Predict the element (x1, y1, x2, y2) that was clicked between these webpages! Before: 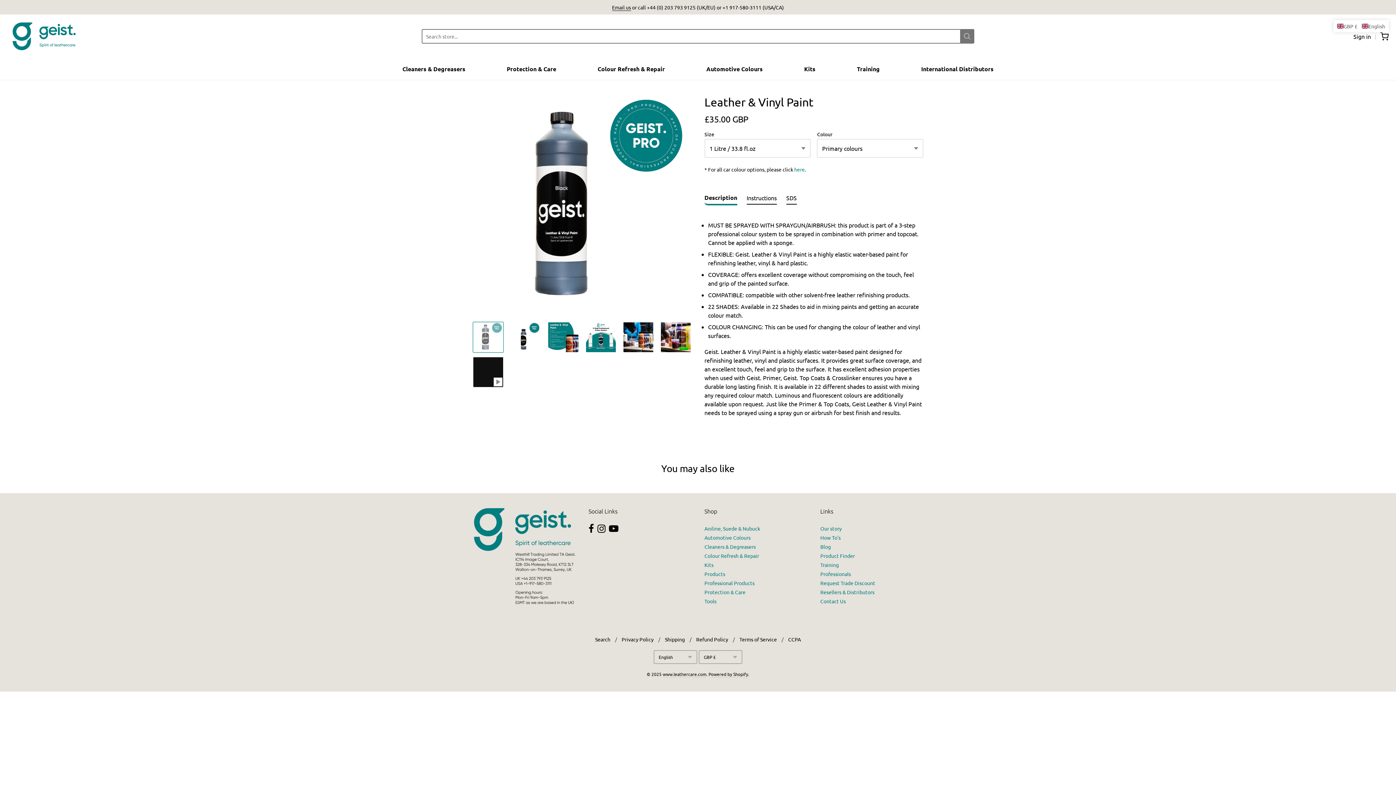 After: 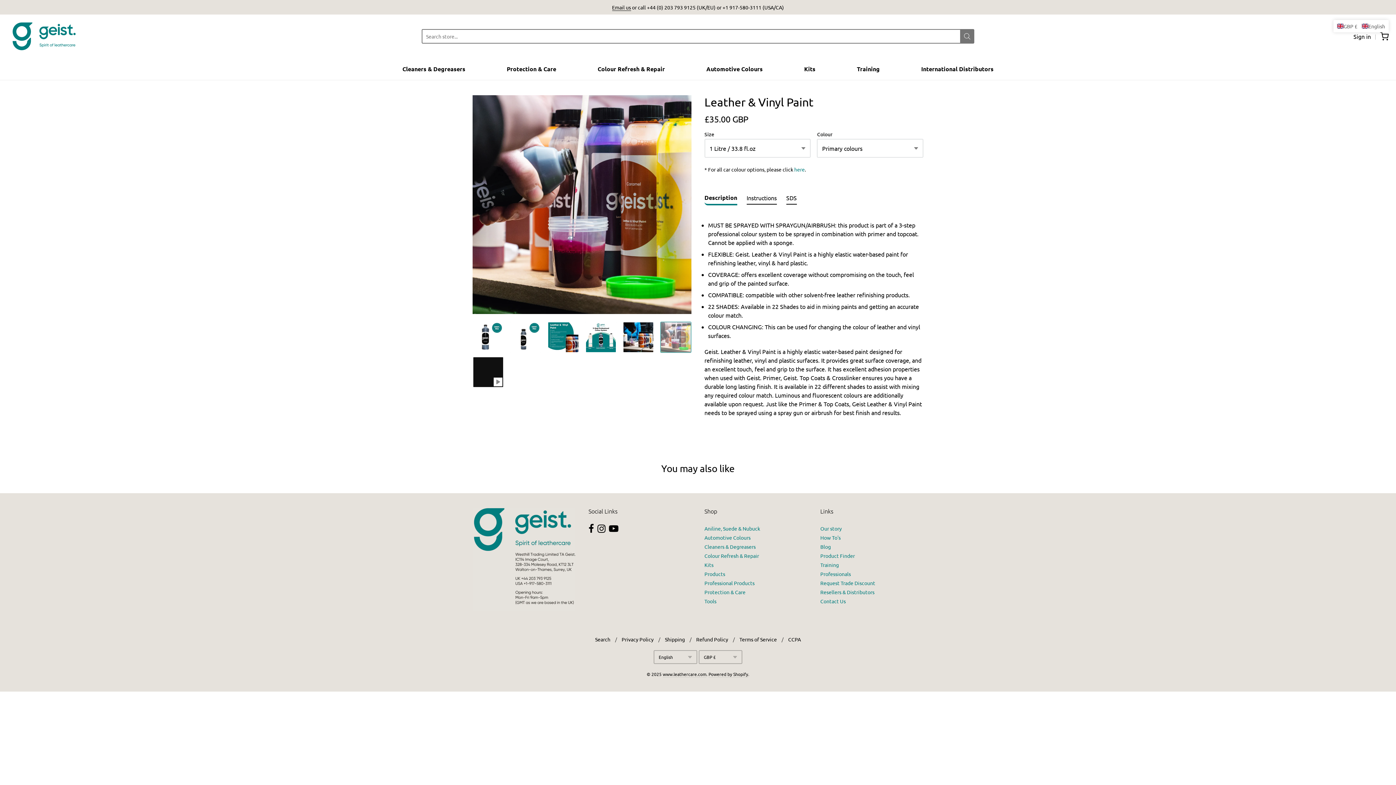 Action: bbox: (660, 321, 691, 353)